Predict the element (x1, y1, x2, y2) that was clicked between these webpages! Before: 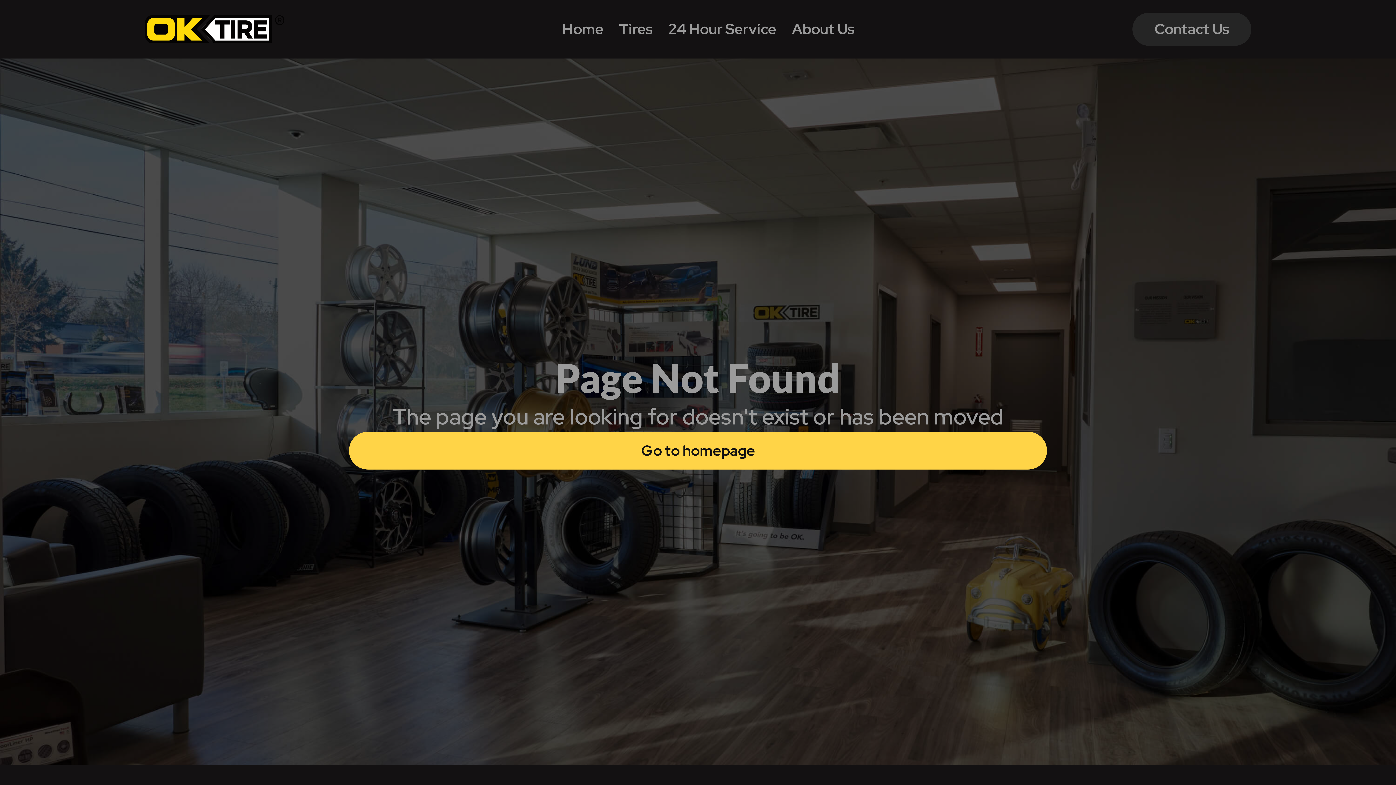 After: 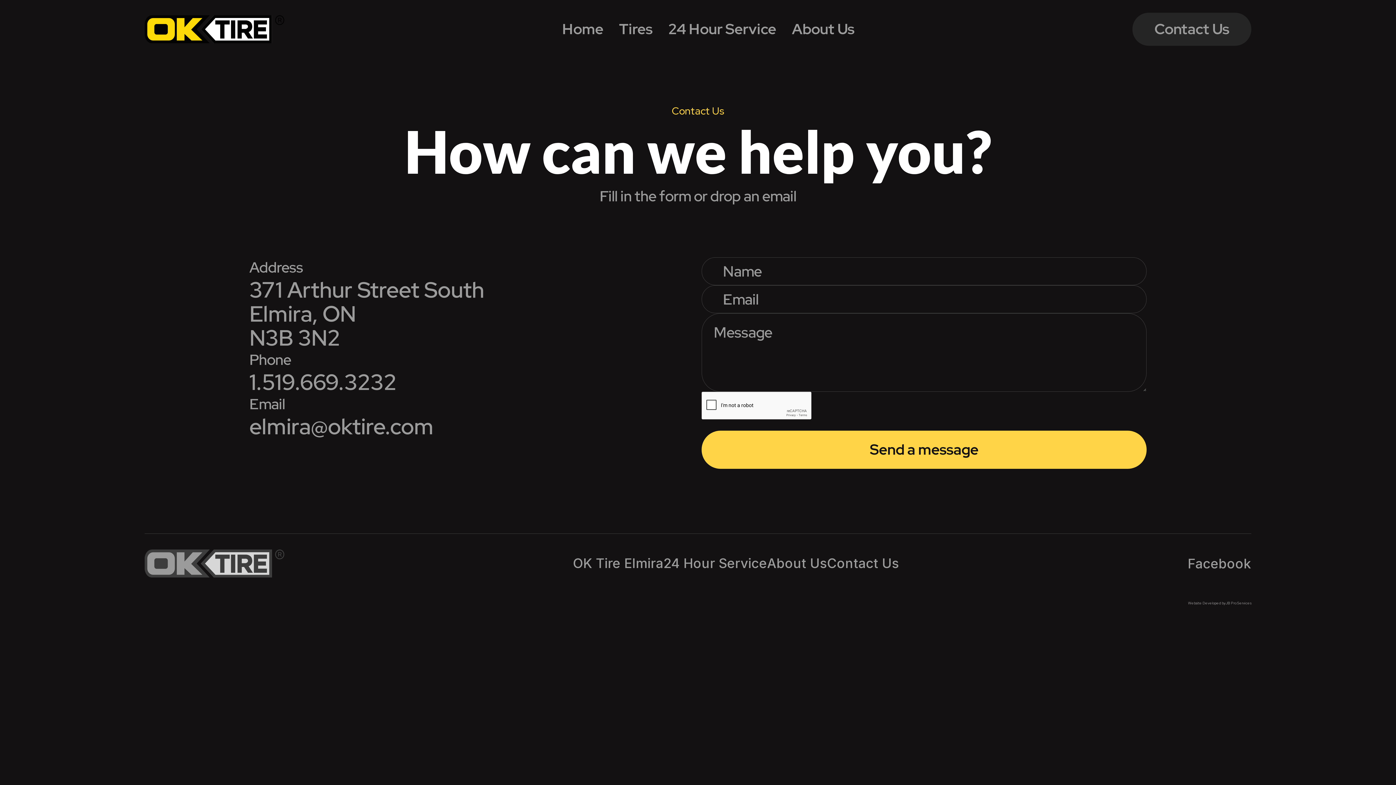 Action: label: Contact Us bbox: (1132, 12, 1251, 45)